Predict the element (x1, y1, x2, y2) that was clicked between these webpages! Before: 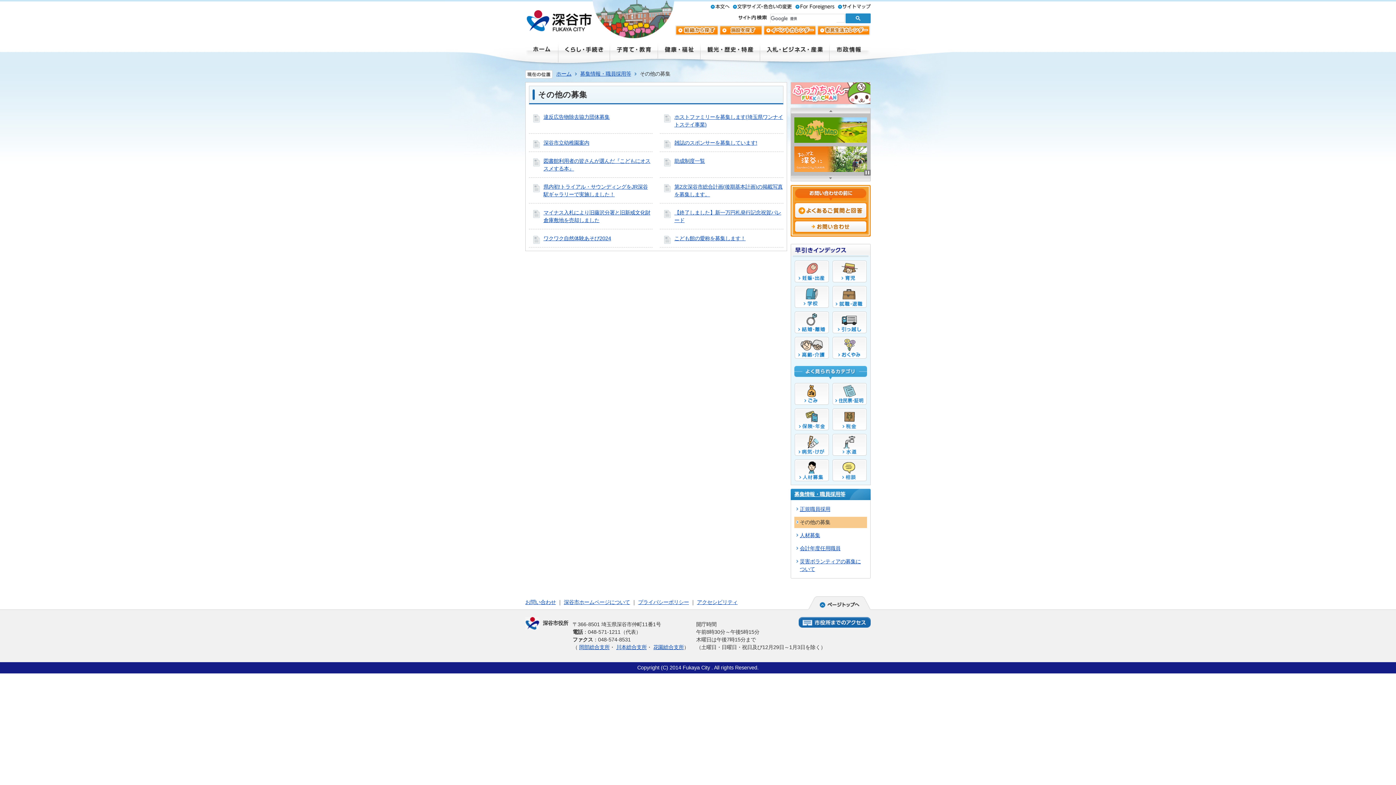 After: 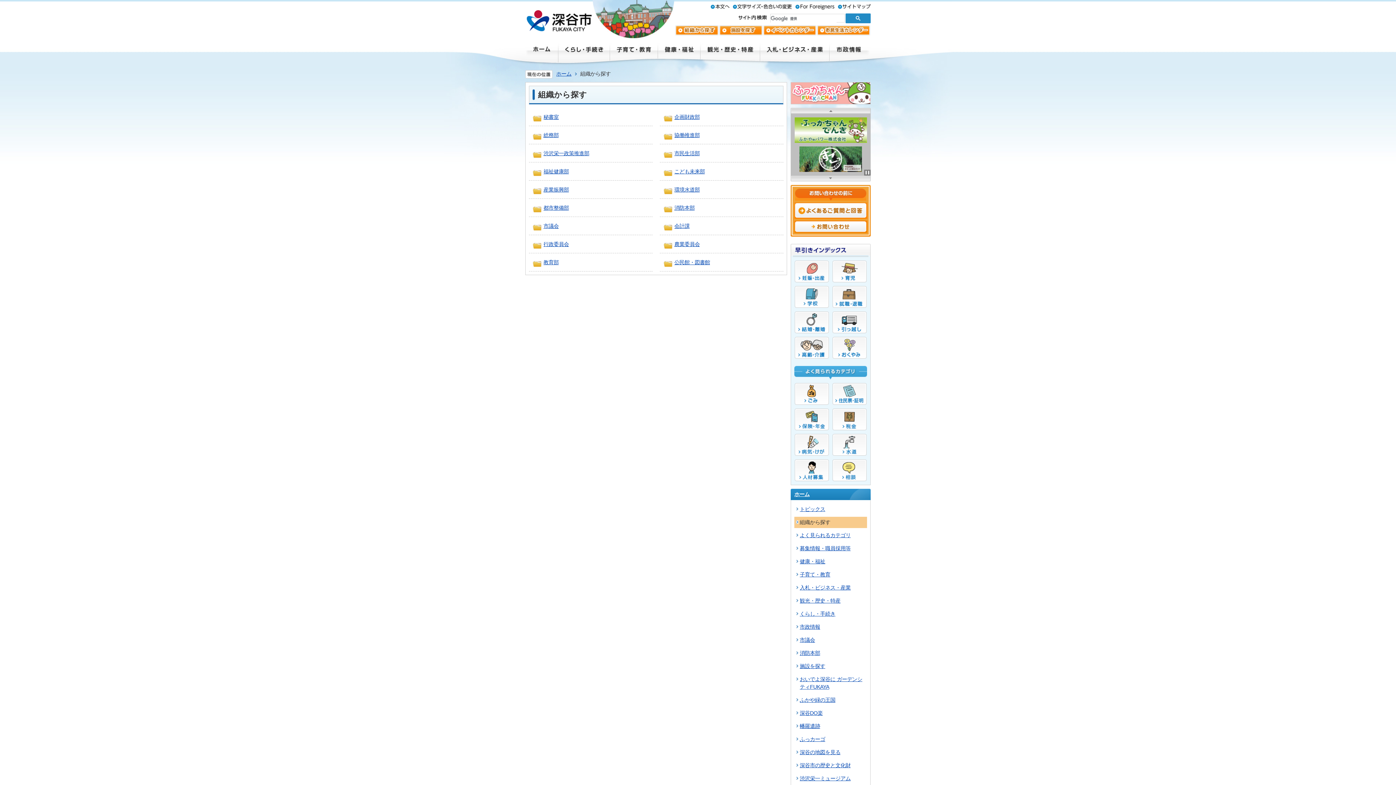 Action: bbox: (675, 25, 719, 31)